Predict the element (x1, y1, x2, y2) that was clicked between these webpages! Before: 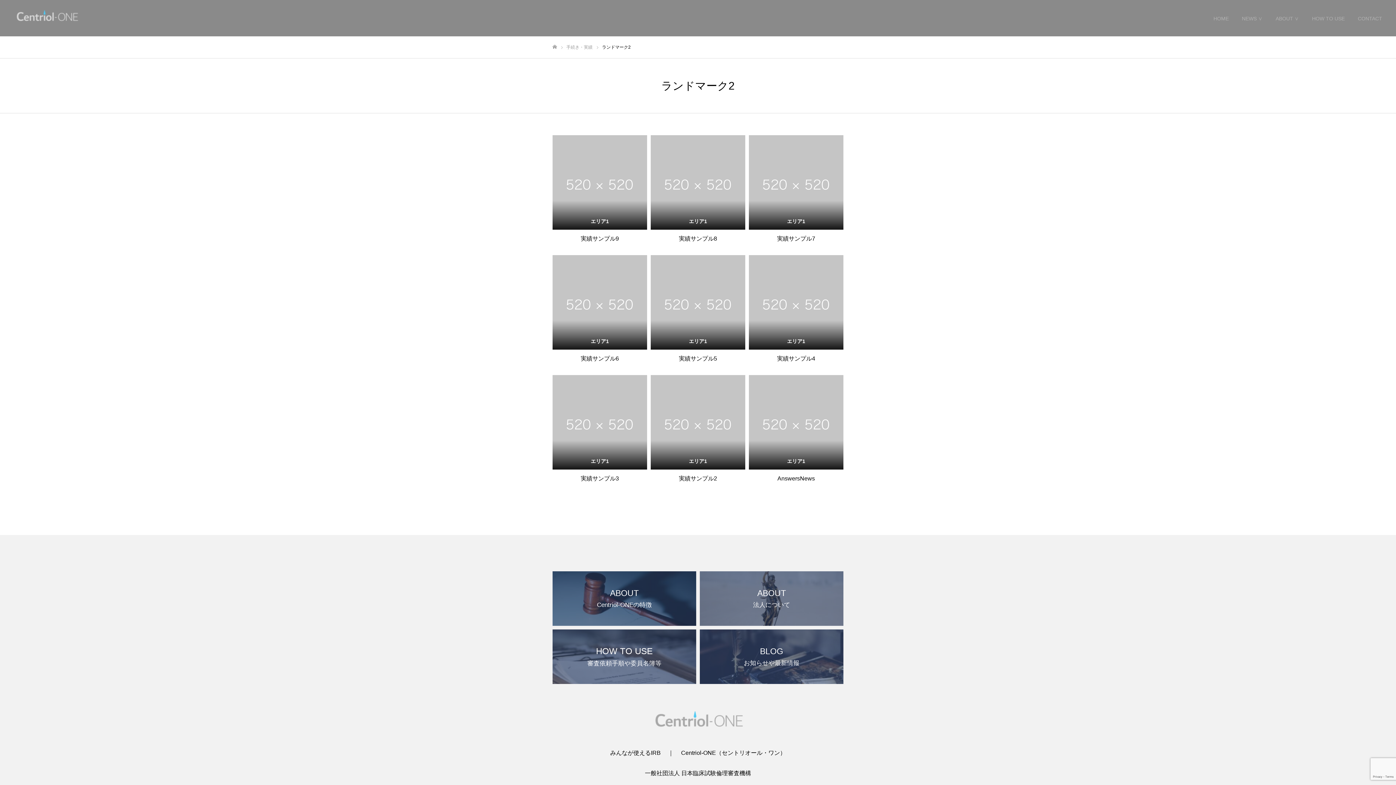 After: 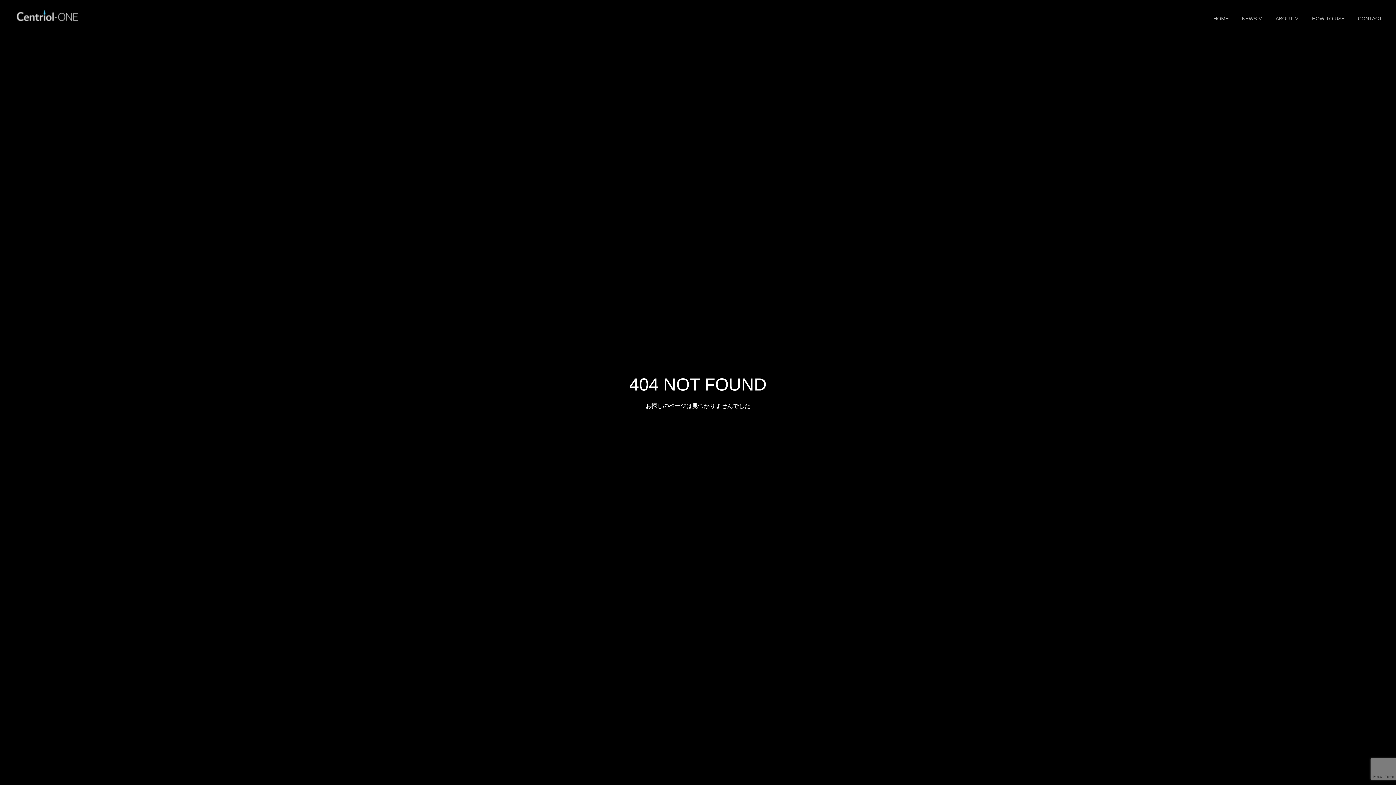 Action: bbox: (650, 255, 745, 363) label: エリア1
実績サンプル5